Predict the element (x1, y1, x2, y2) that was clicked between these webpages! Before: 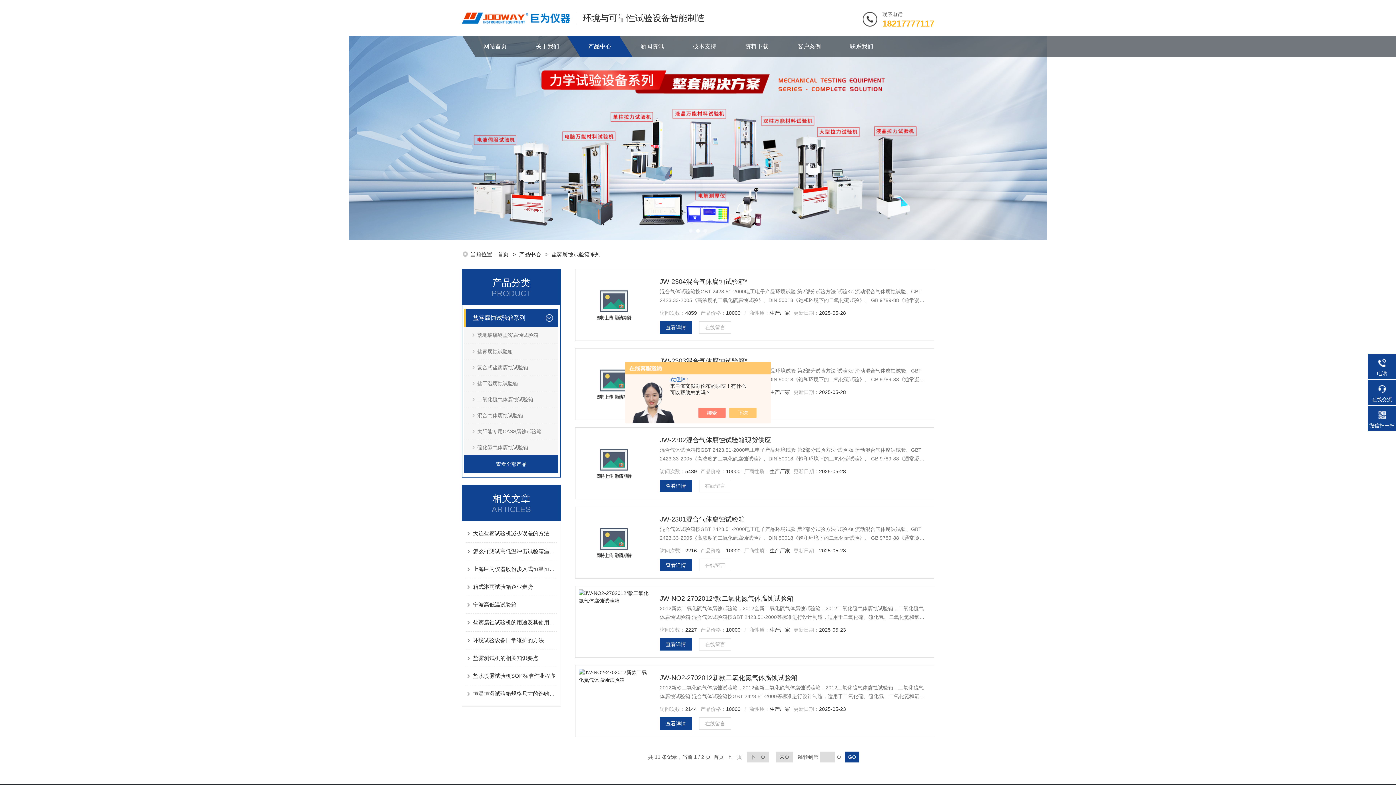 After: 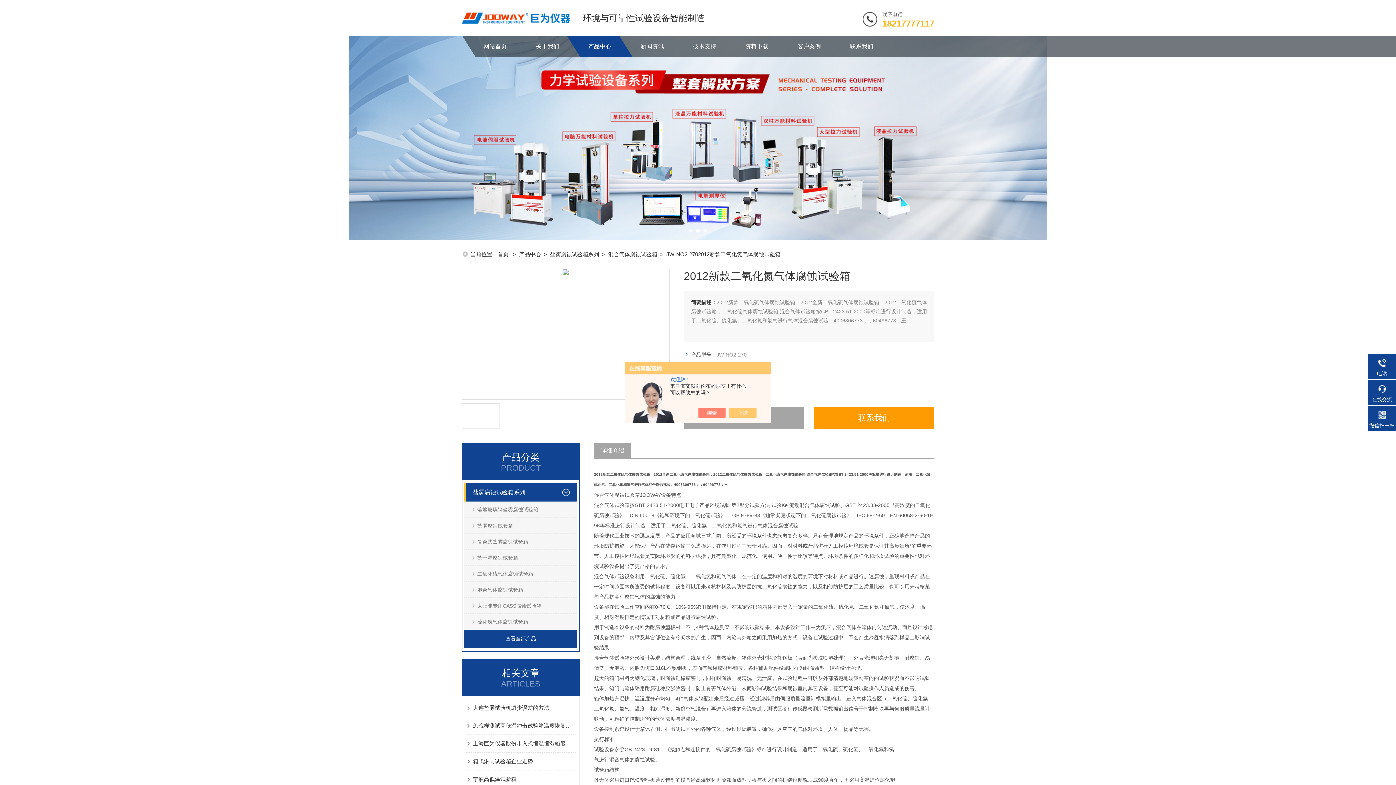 Action: bbox: (578, 669, 649, 733)